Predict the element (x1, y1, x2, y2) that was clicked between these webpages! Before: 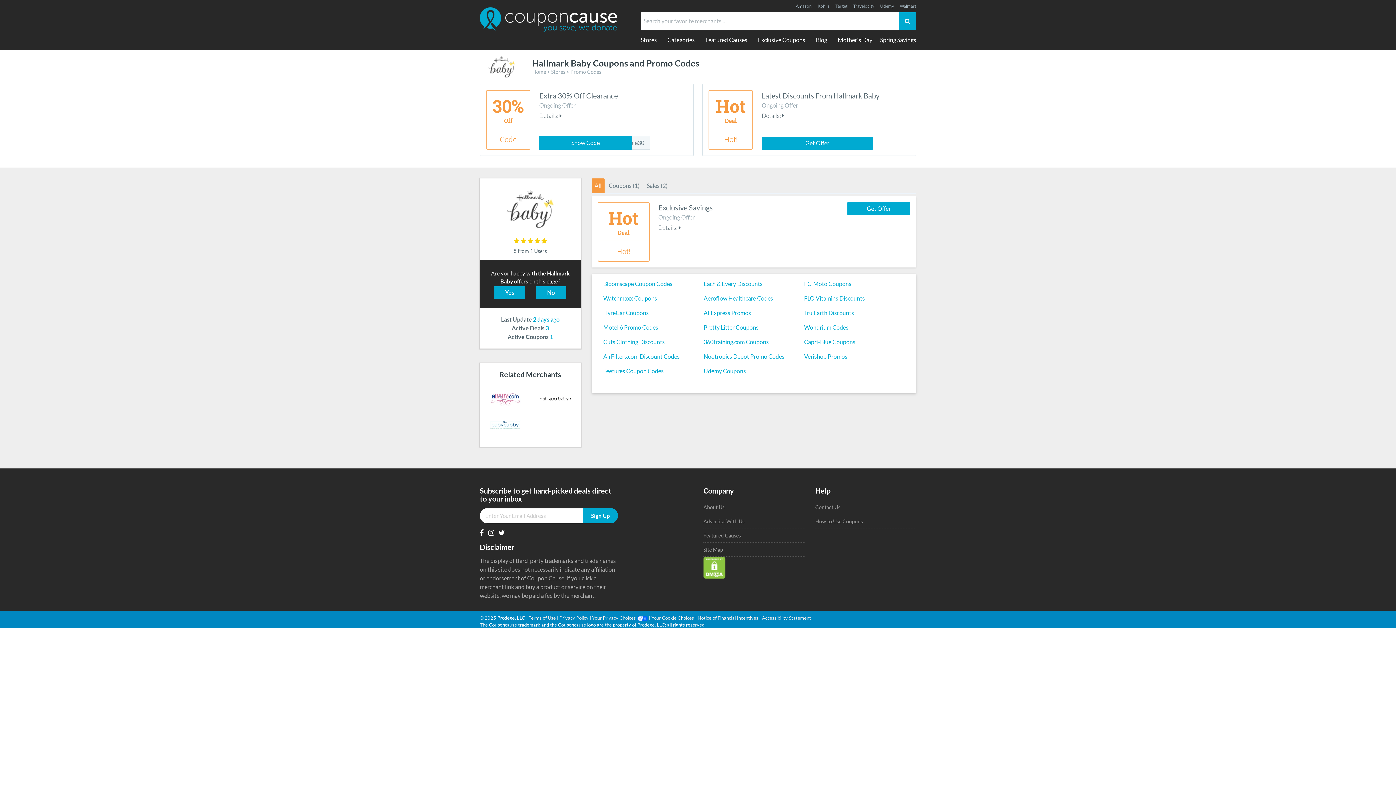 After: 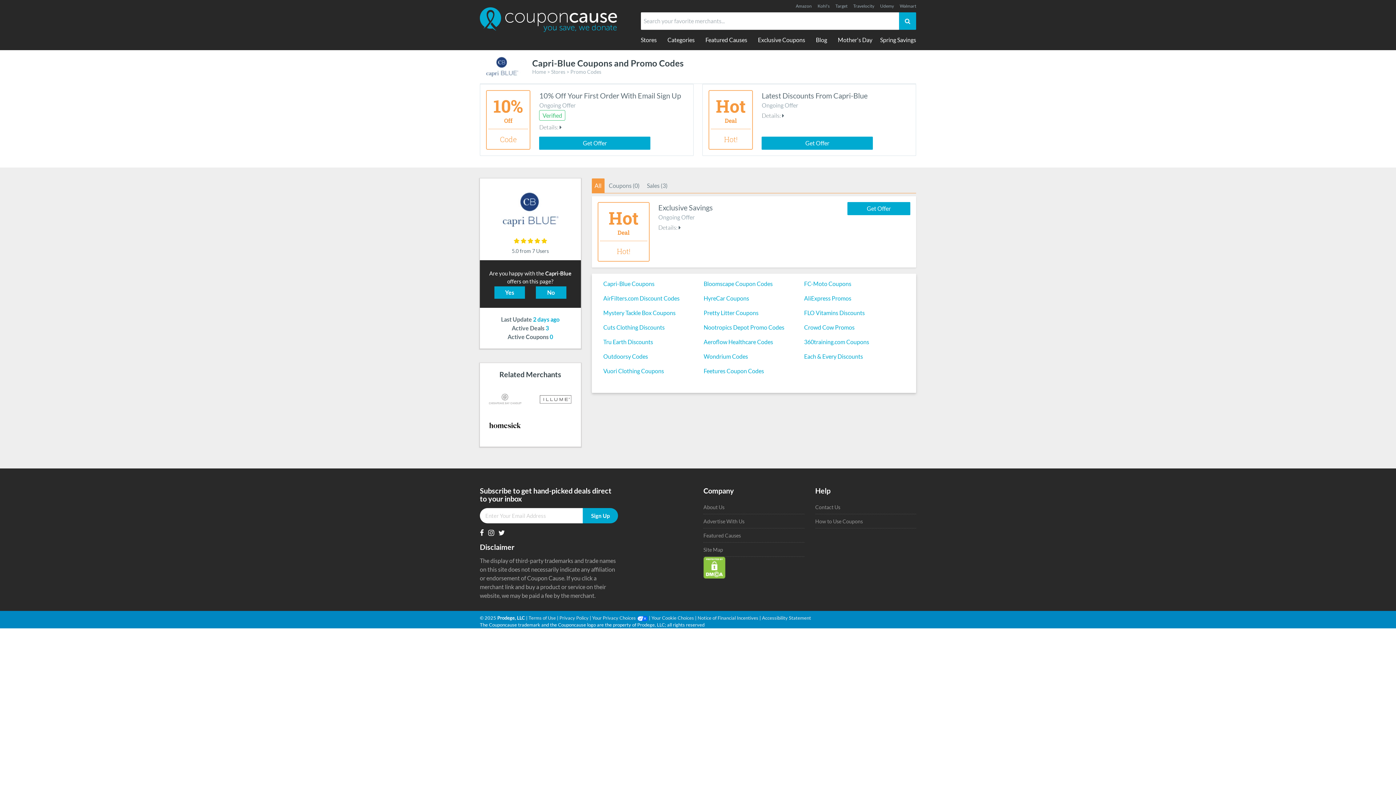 Action: bbox: (804, 337, 904, 346) label: Capri-Blue Coupons